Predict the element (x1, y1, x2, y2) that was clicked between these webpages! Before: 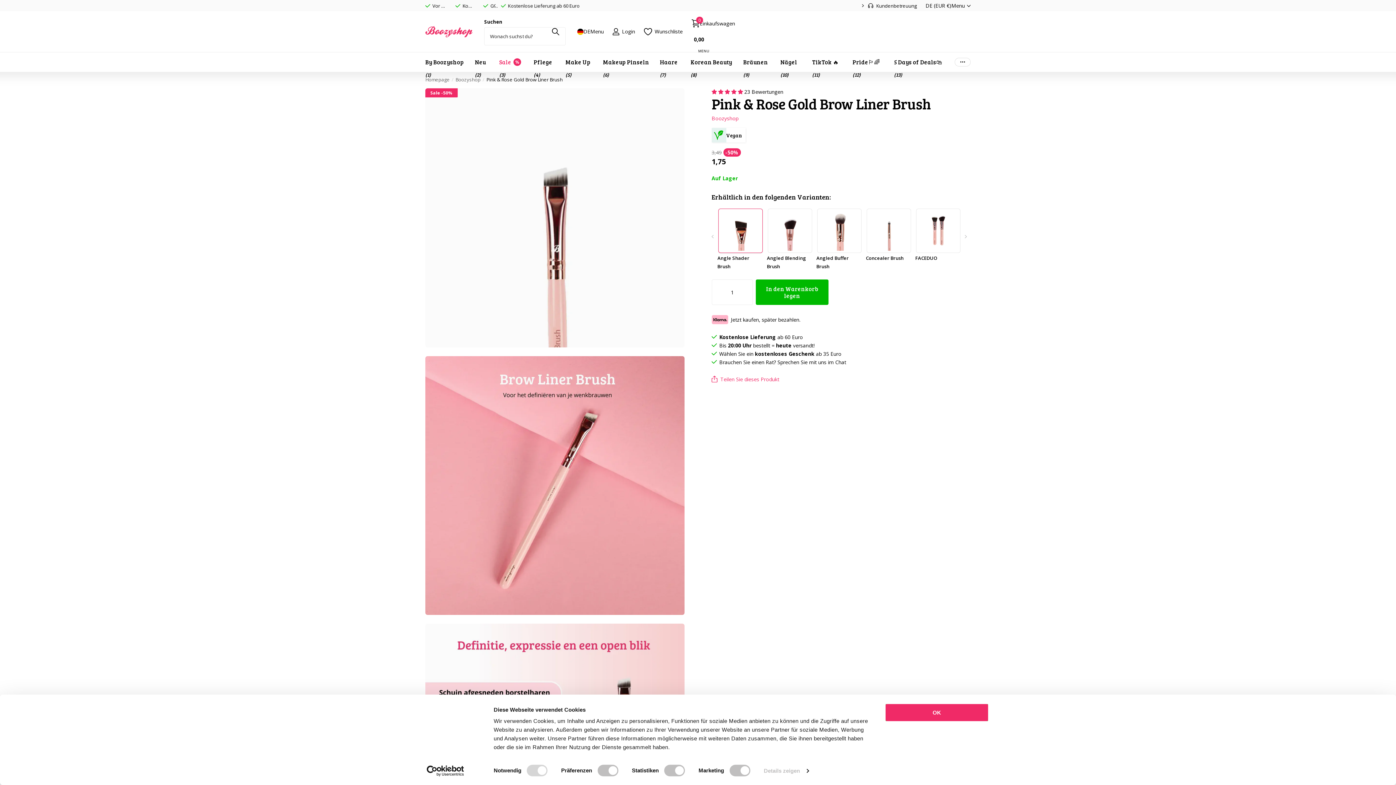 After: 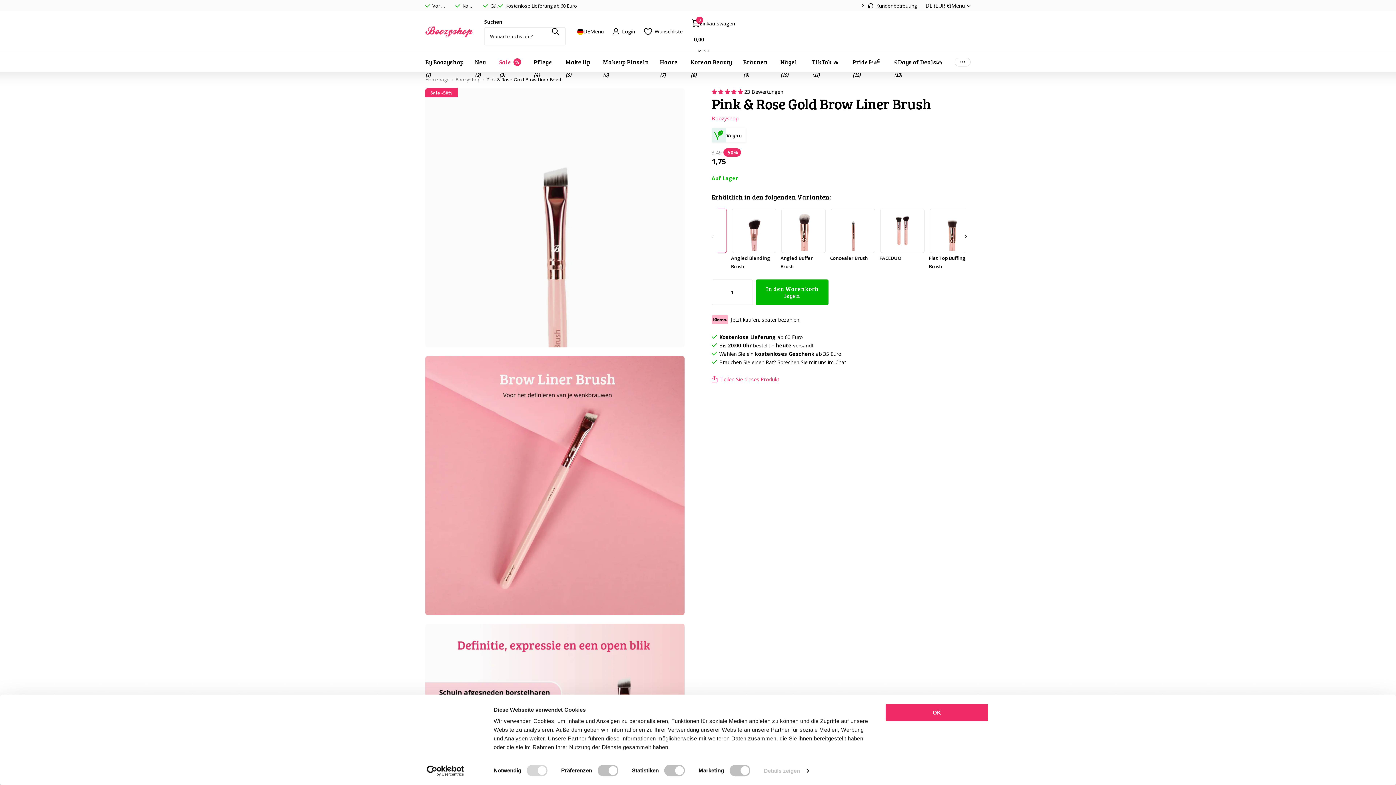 Action: bbox: (965, 233, 970, 244)